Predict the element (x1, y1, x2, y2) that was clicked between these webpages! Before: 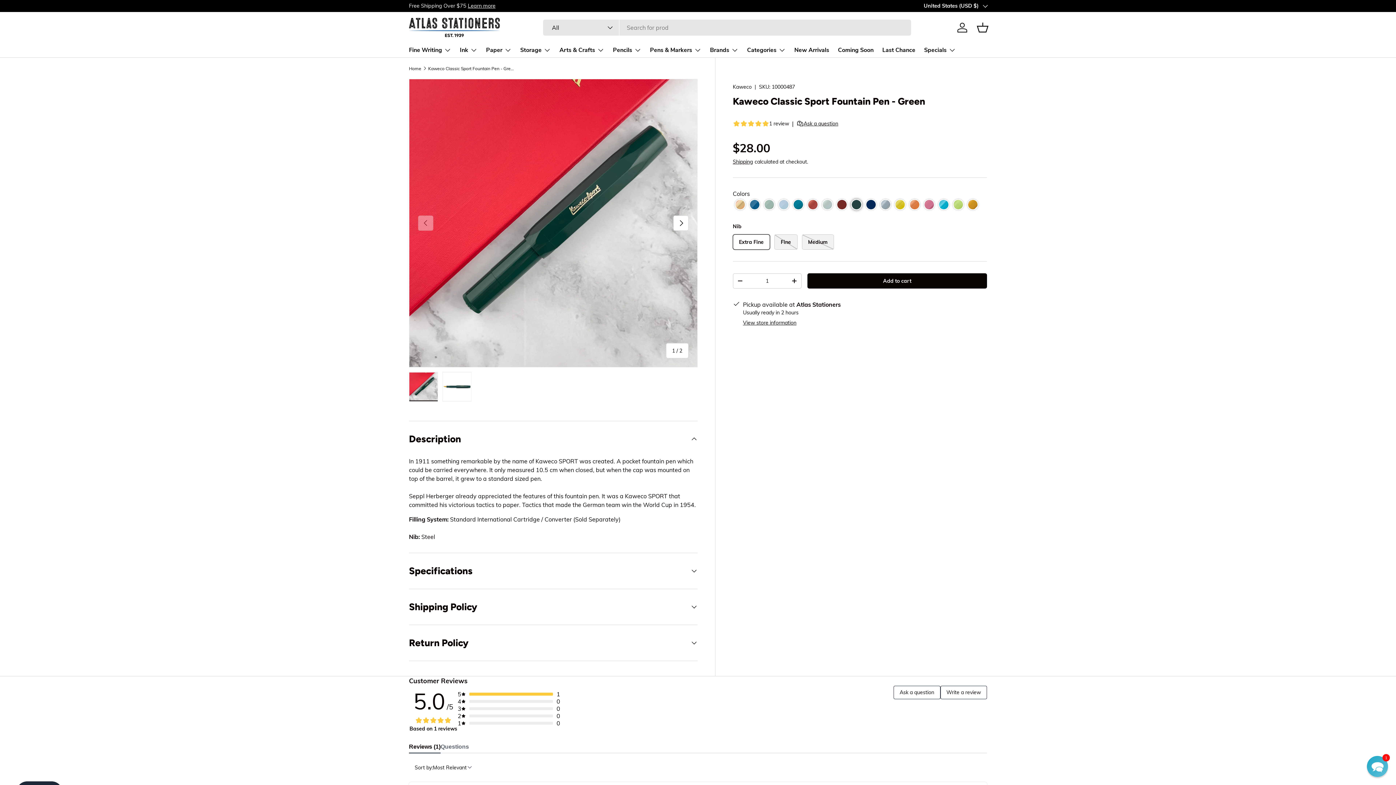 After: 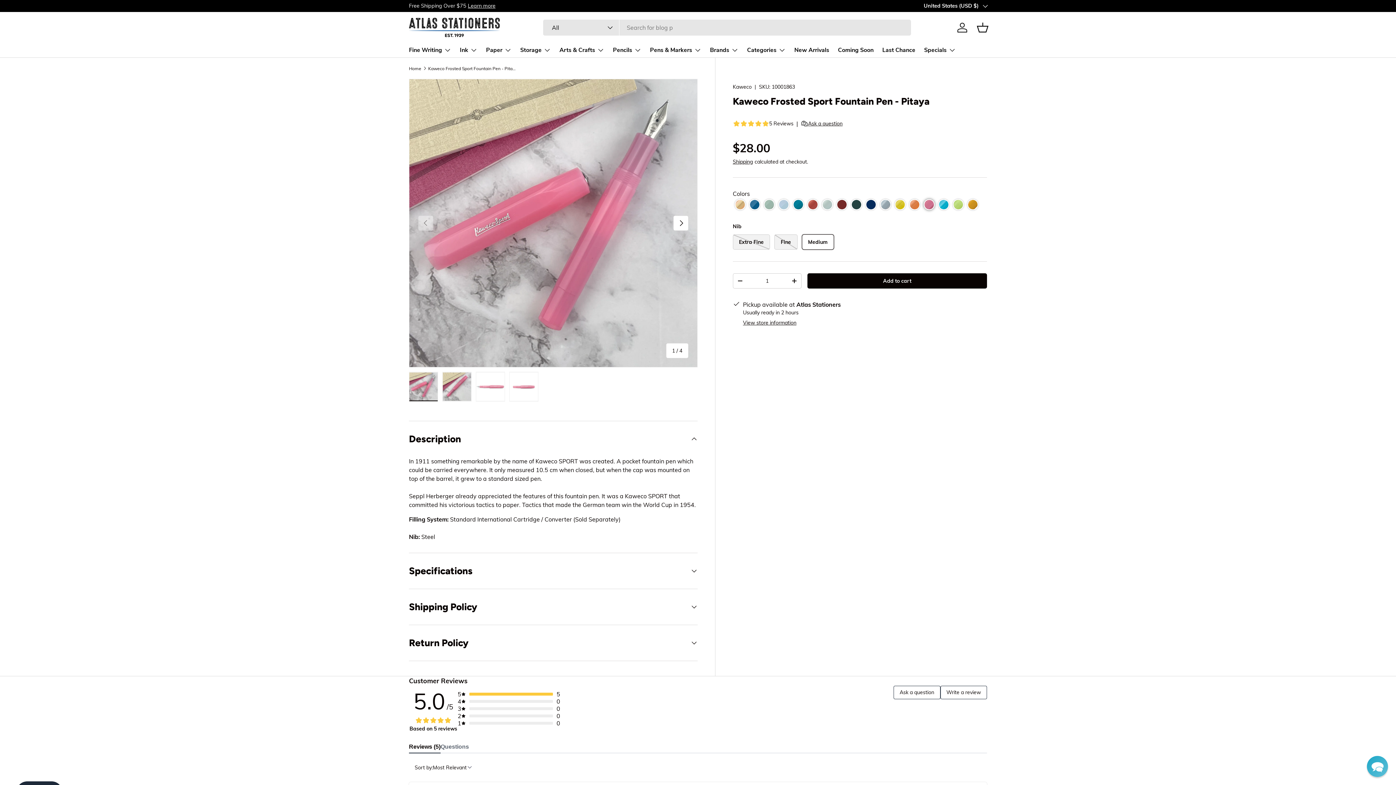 Action: label: Color: Pitaya bbox: (923, 199, 934, 210)